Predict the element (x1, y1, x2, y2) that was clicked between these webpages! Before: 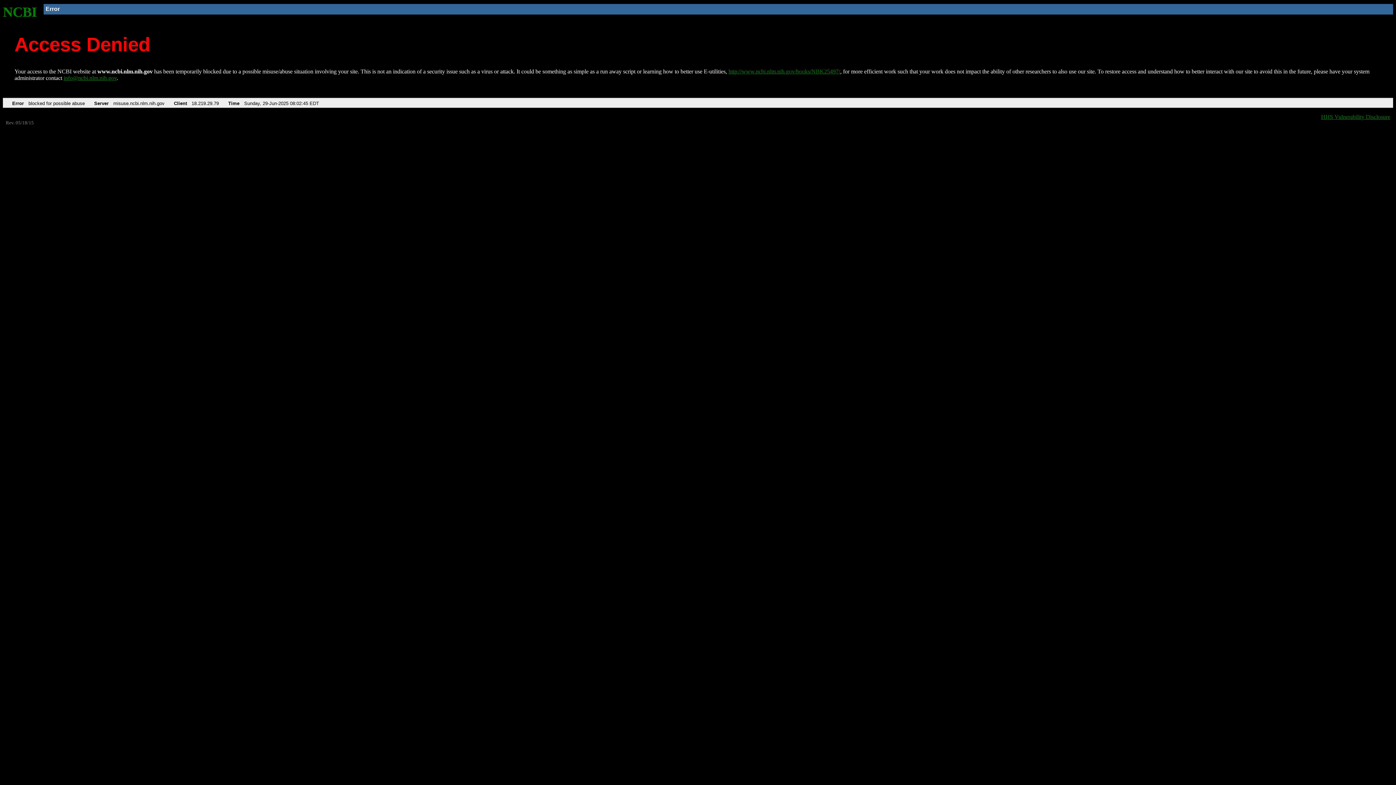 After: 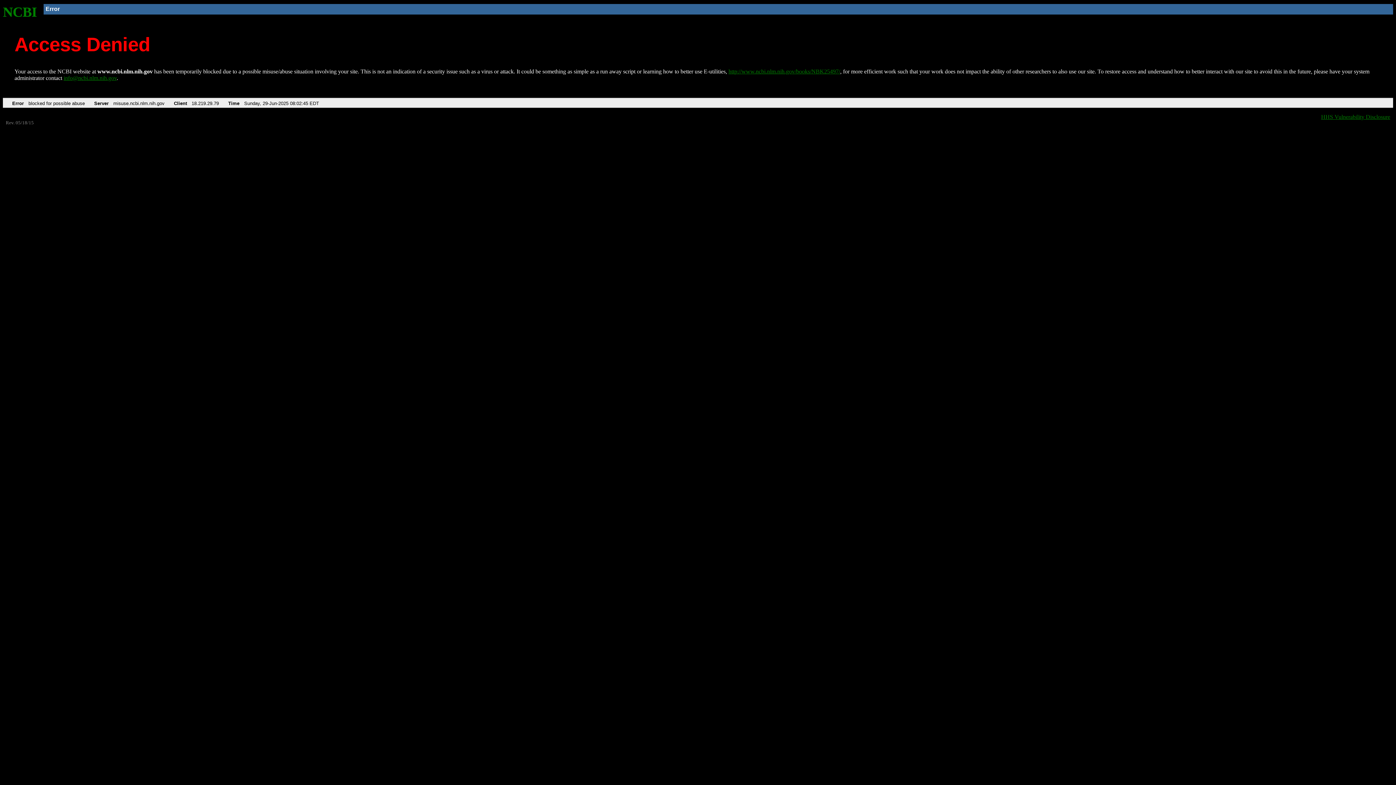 Action: label: info@ncbi.nlm.nih.gov bbox: (63, 75, 116, 81)